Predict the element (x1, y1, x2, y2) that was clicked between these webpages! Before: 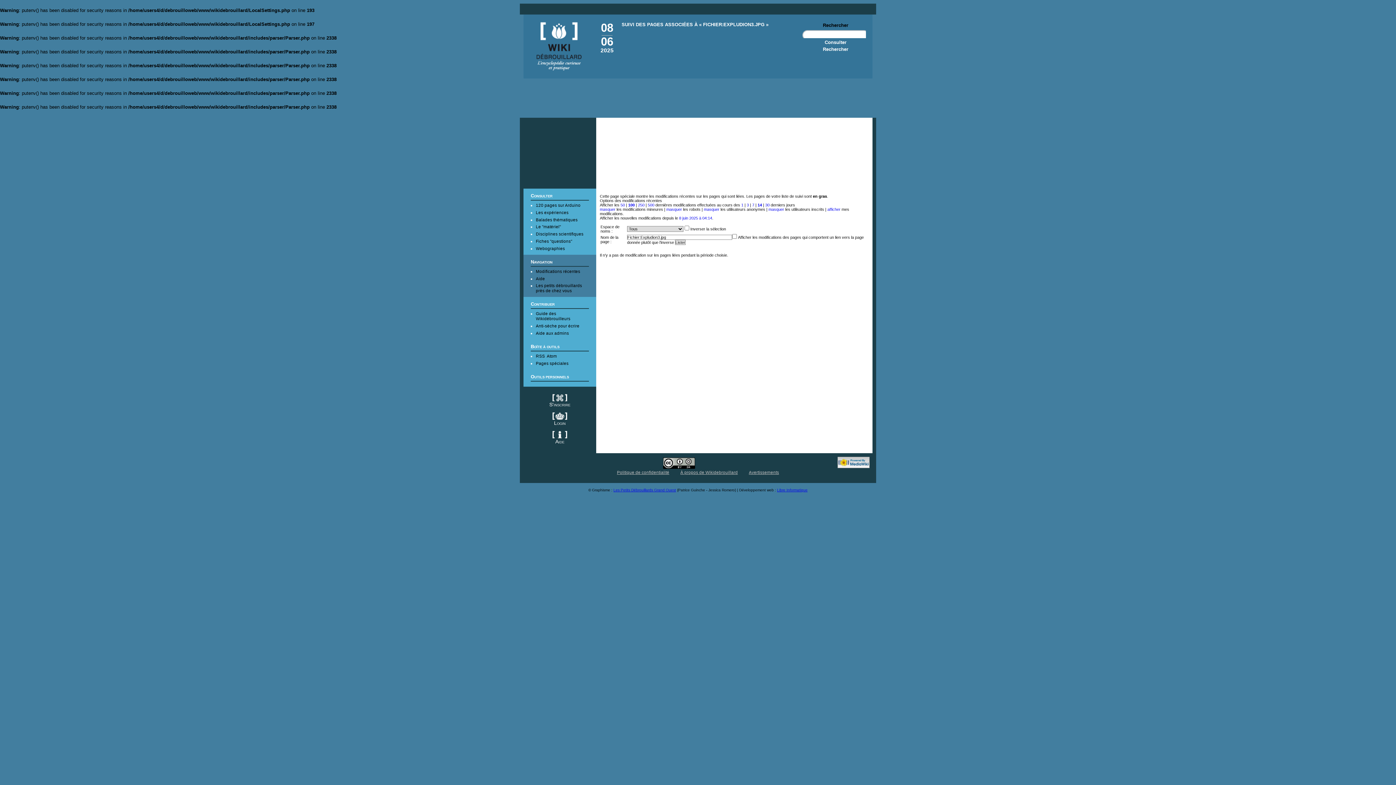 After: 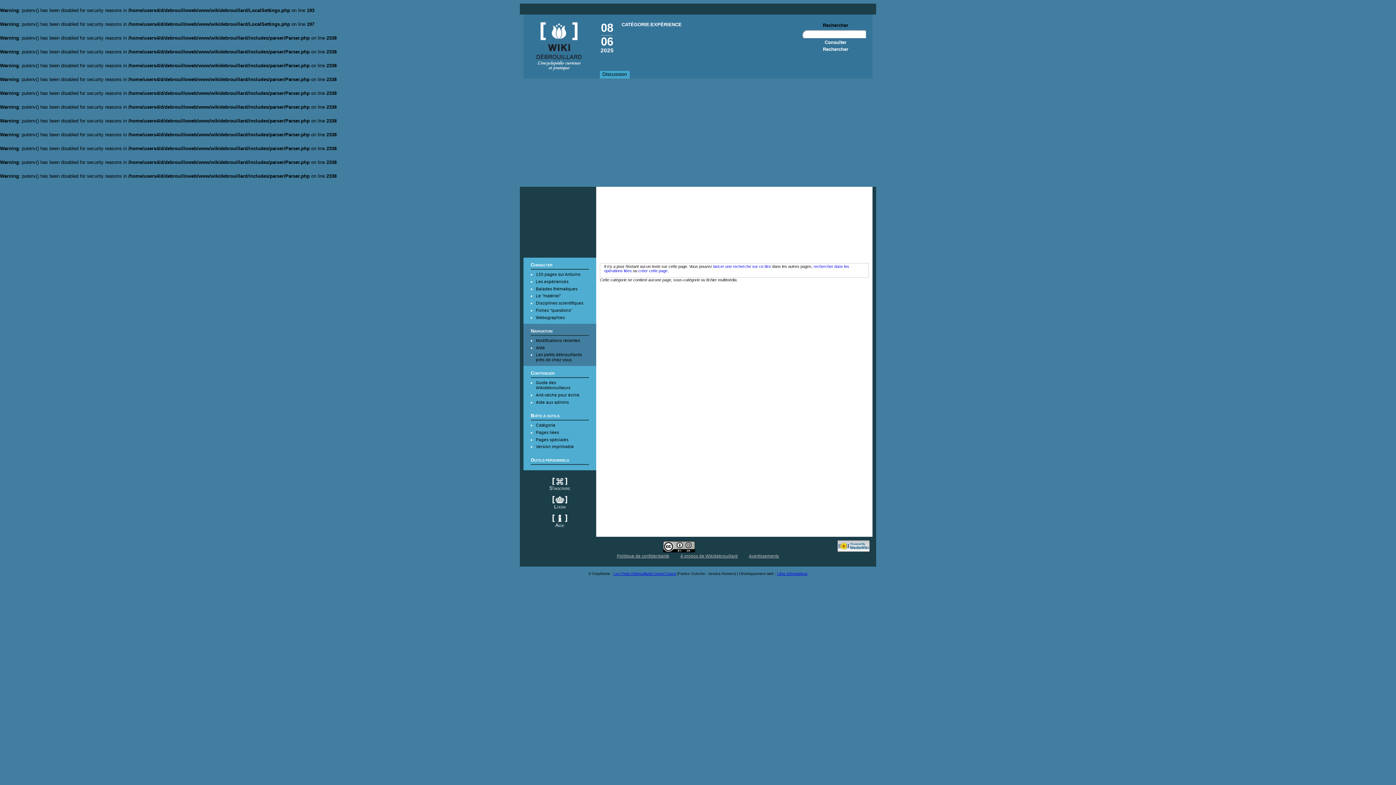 Action: label: Les expériences bbox: (536, 210, 568, 214)